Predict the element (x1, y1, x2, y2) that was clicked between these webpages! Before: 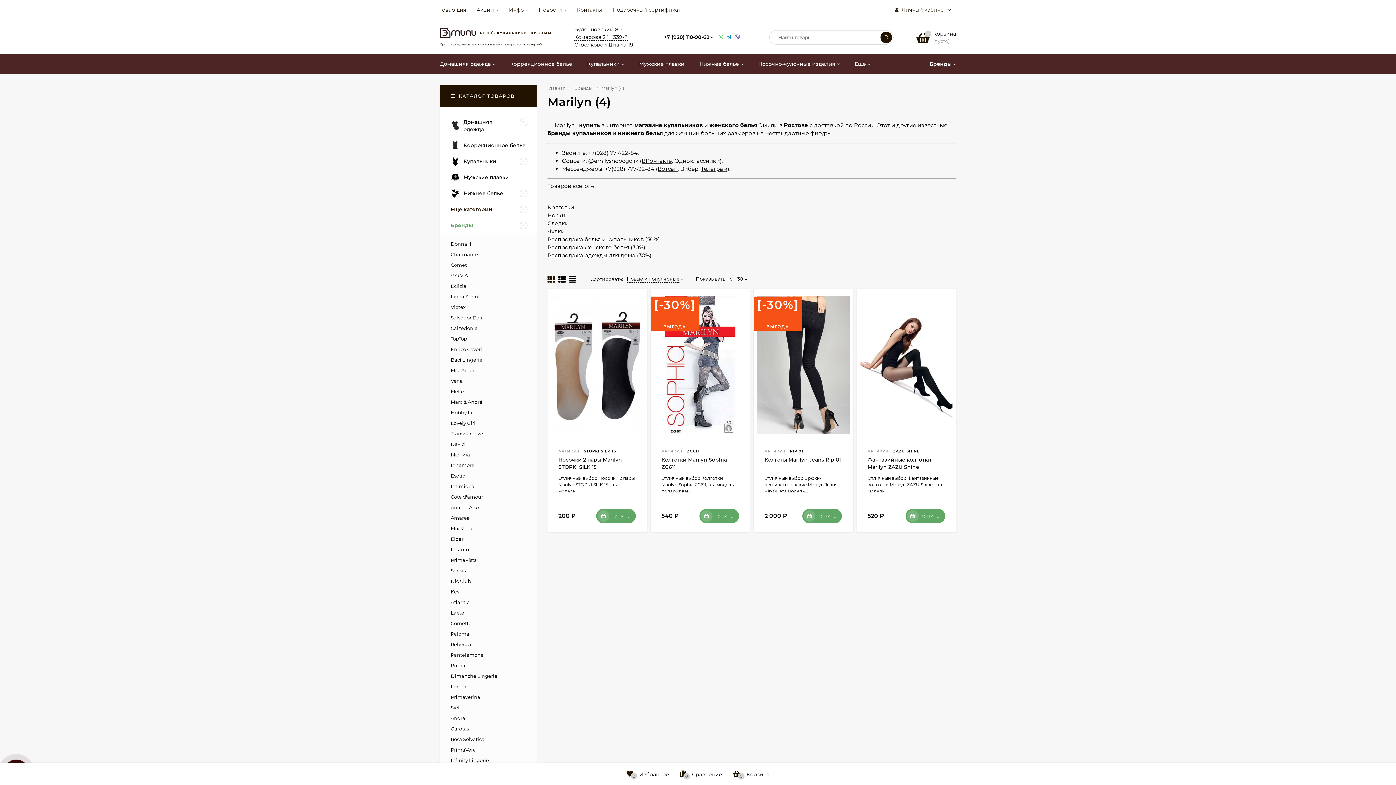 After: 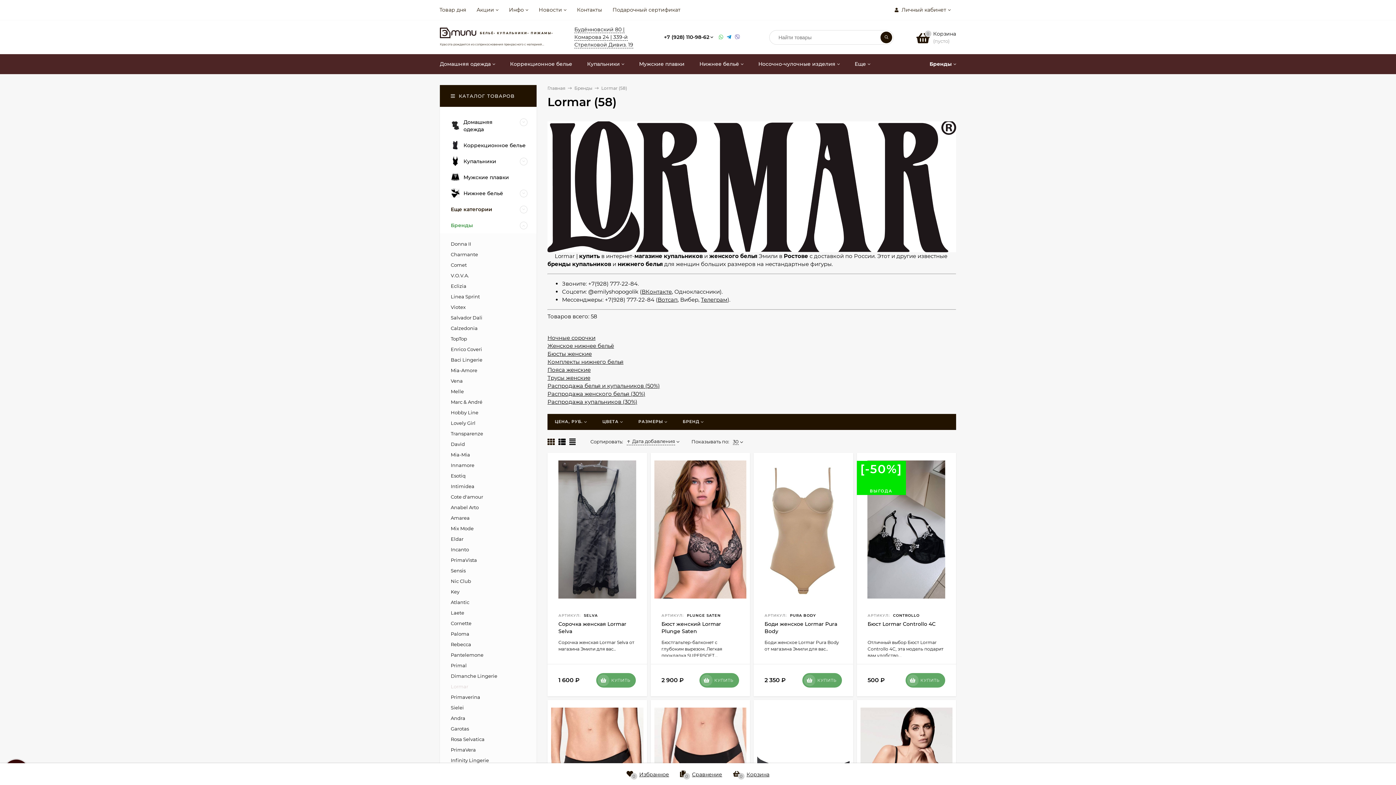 Action: label: Lormar bbox: (450, 684, 468, 689)